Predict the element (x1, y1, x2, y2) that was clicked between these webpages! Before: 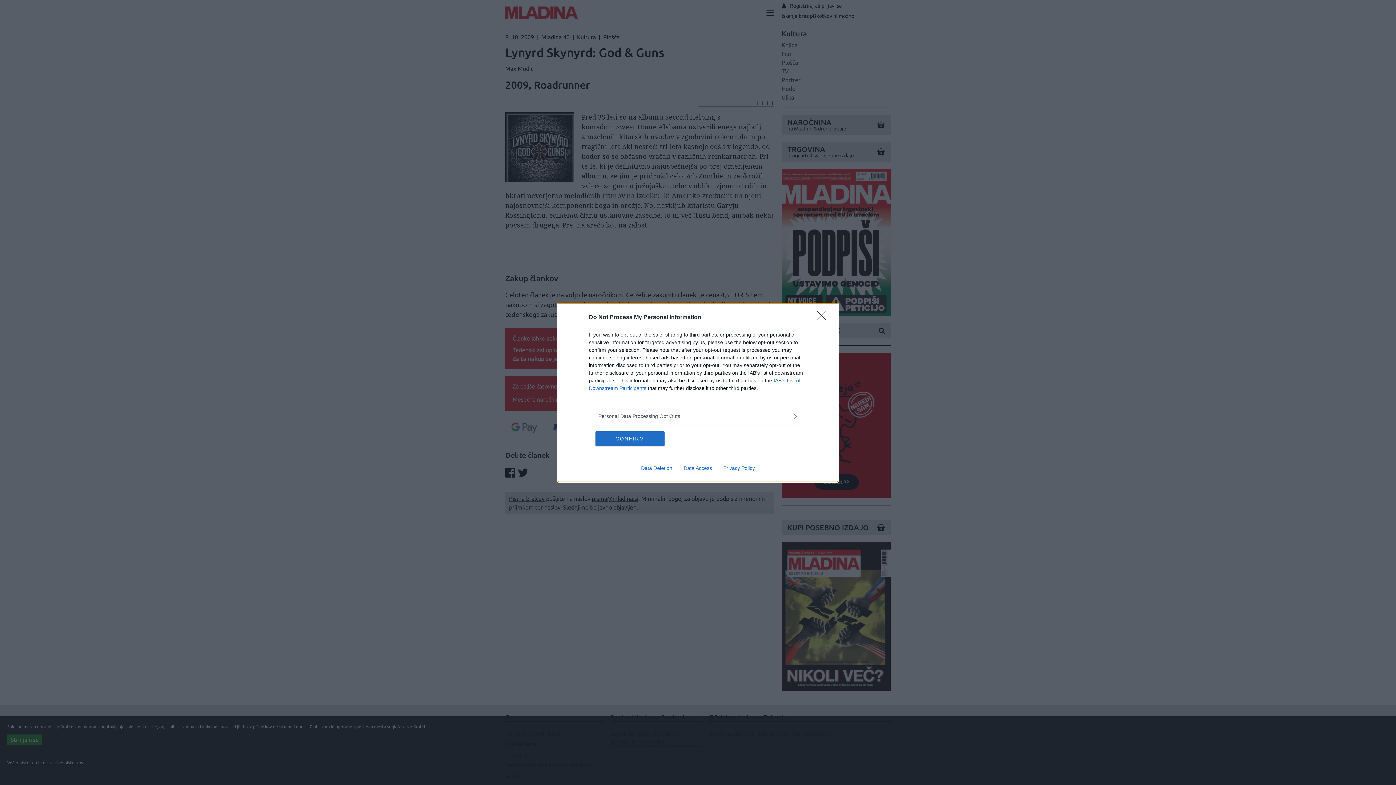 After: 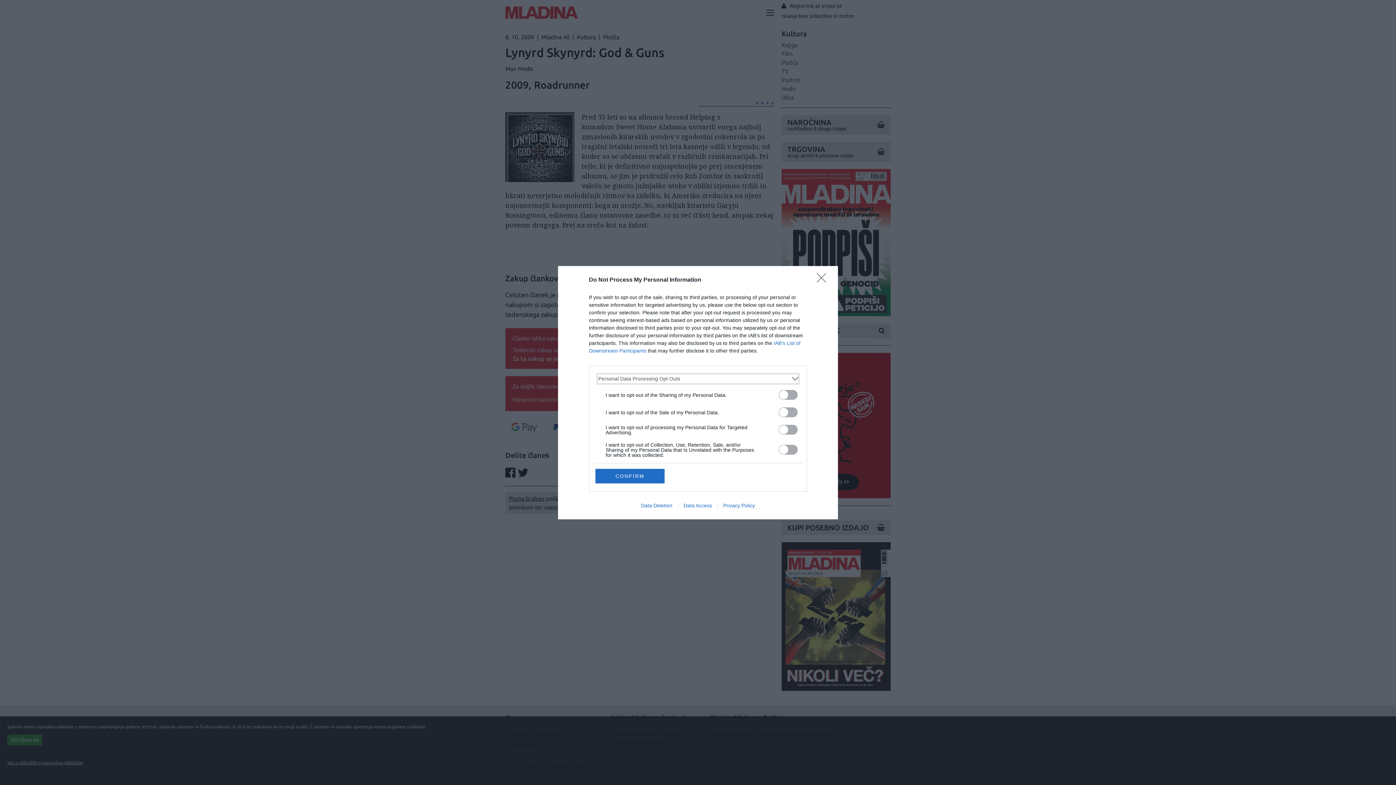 Action: label: Opt-Outs bbox: (598, 412, 797, 420)